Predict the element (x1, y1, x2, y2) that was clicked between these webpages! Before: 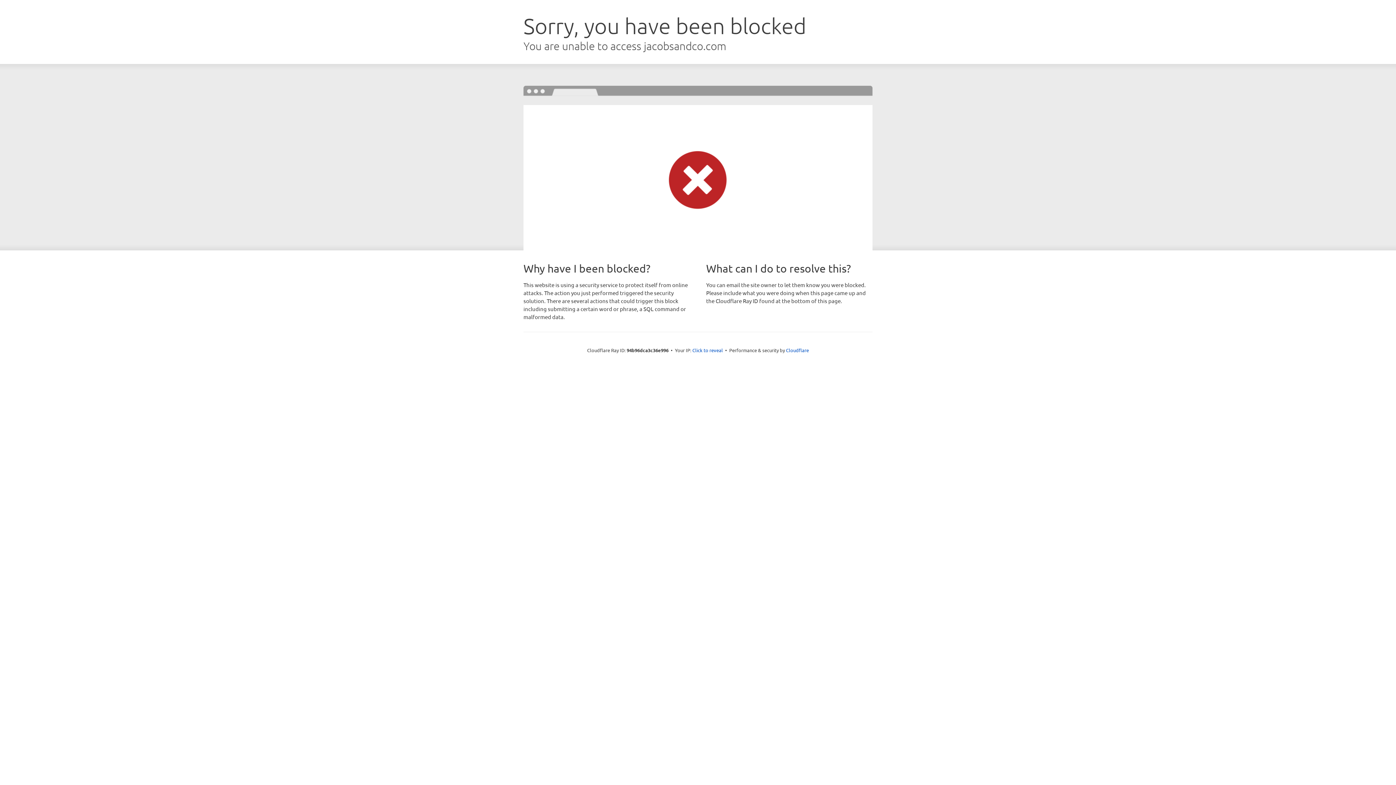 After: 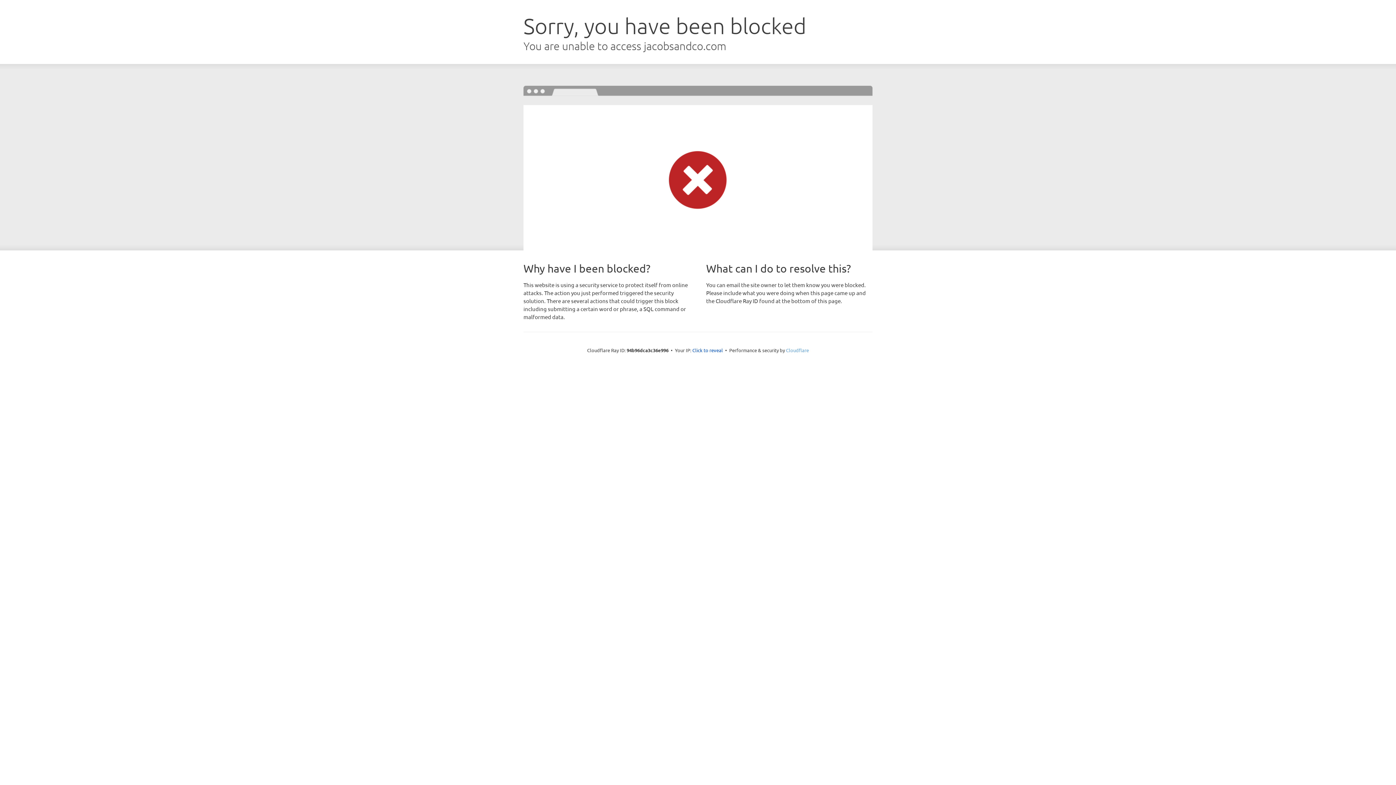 Action: bbox: (786, 347, 809, 353) label: Cloudflare